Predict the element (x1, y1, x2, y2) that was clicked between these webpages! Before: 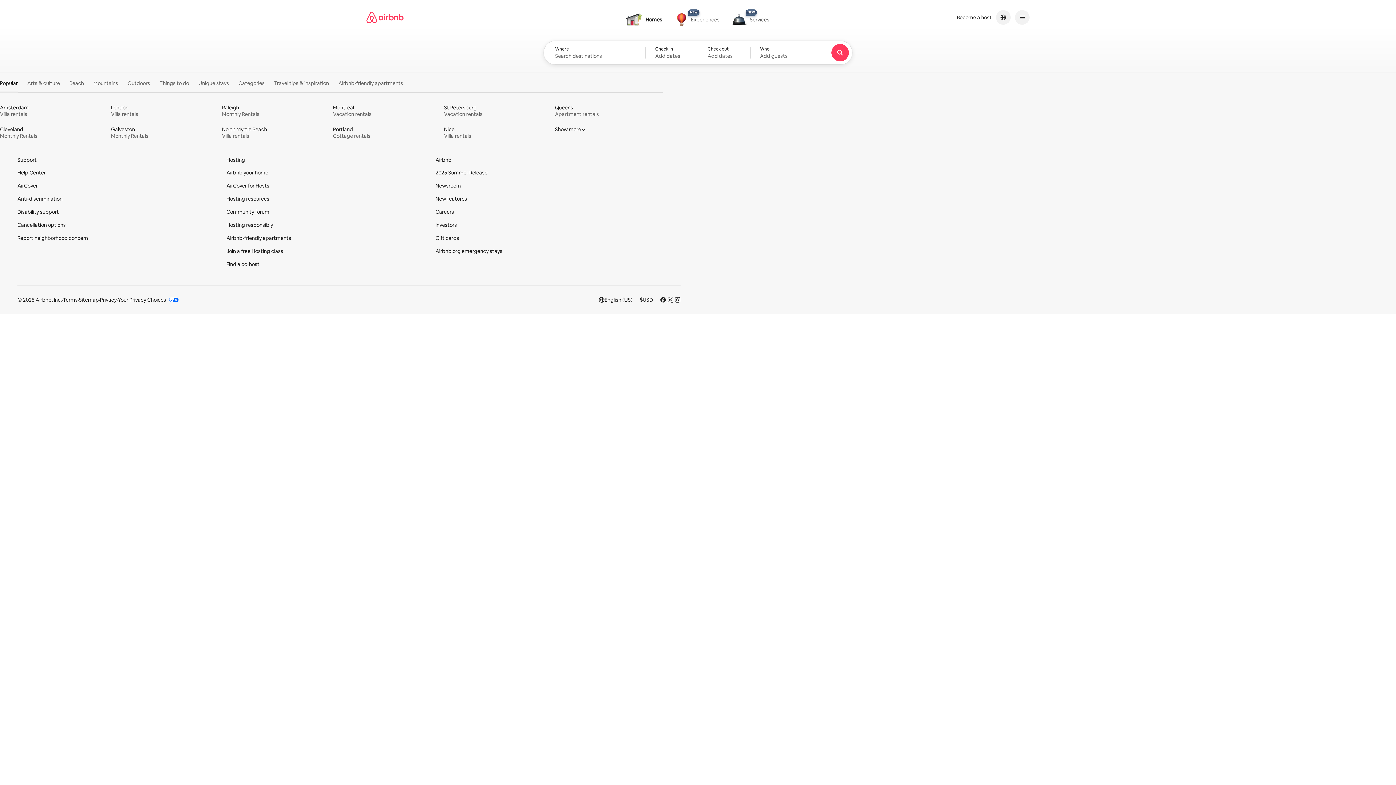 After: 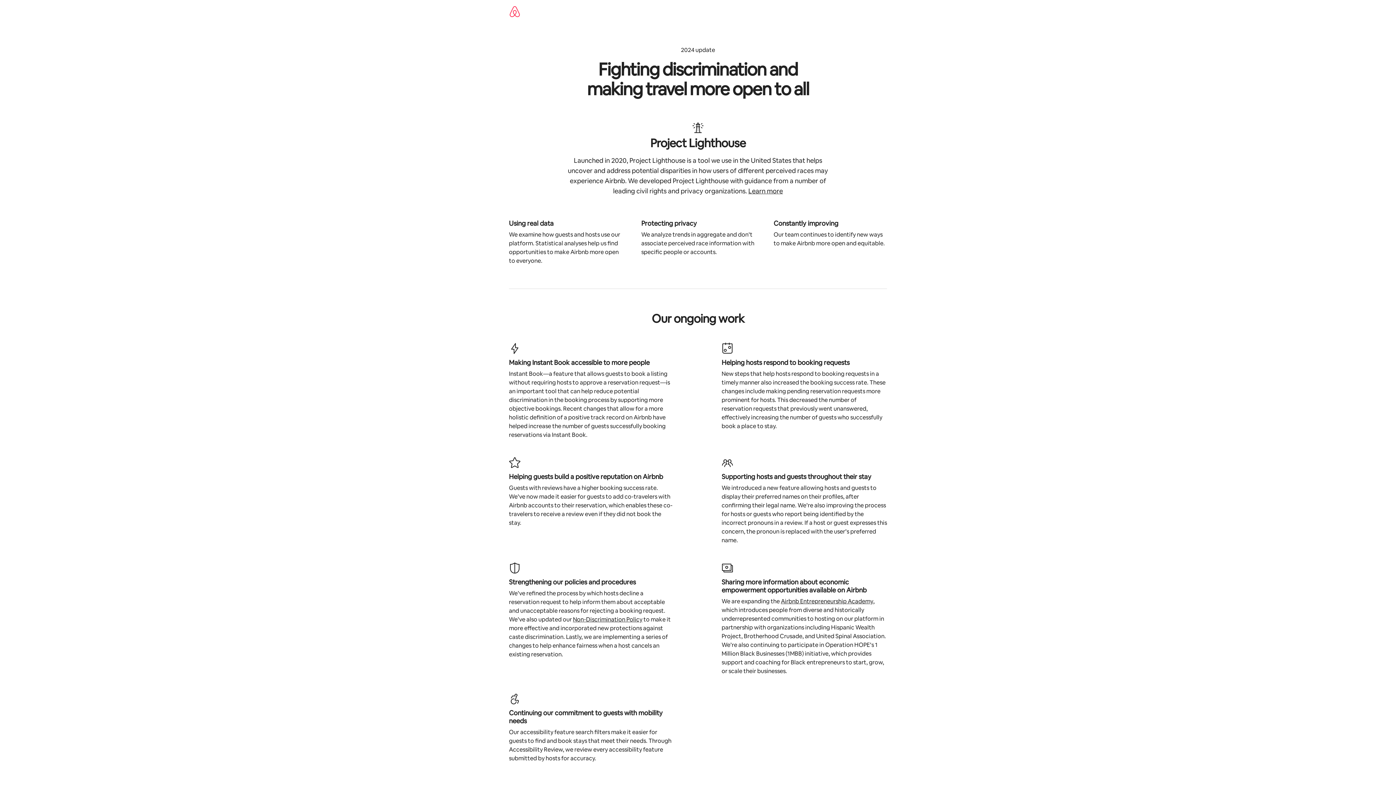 Action: label: Anti-discrimination bbox: (17, 195, 62, 202)